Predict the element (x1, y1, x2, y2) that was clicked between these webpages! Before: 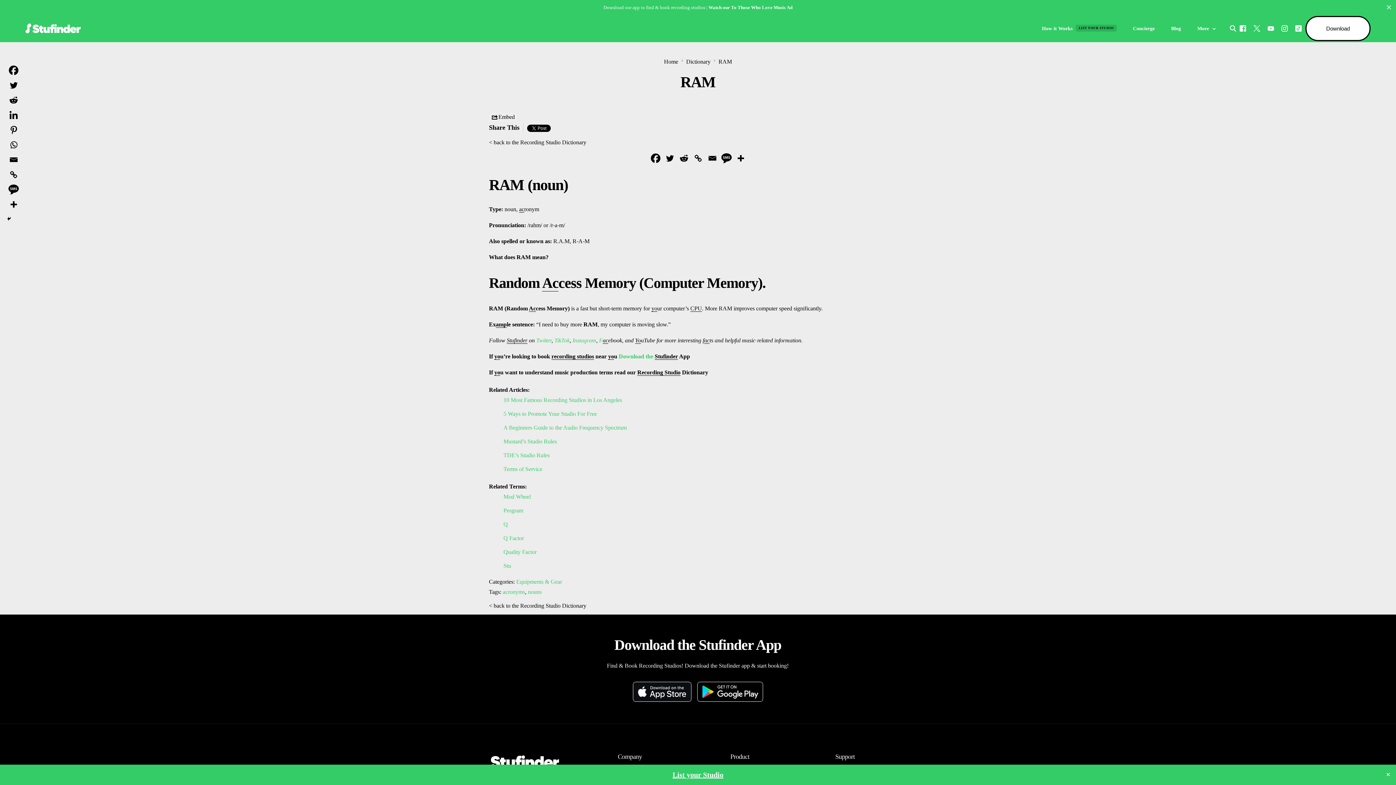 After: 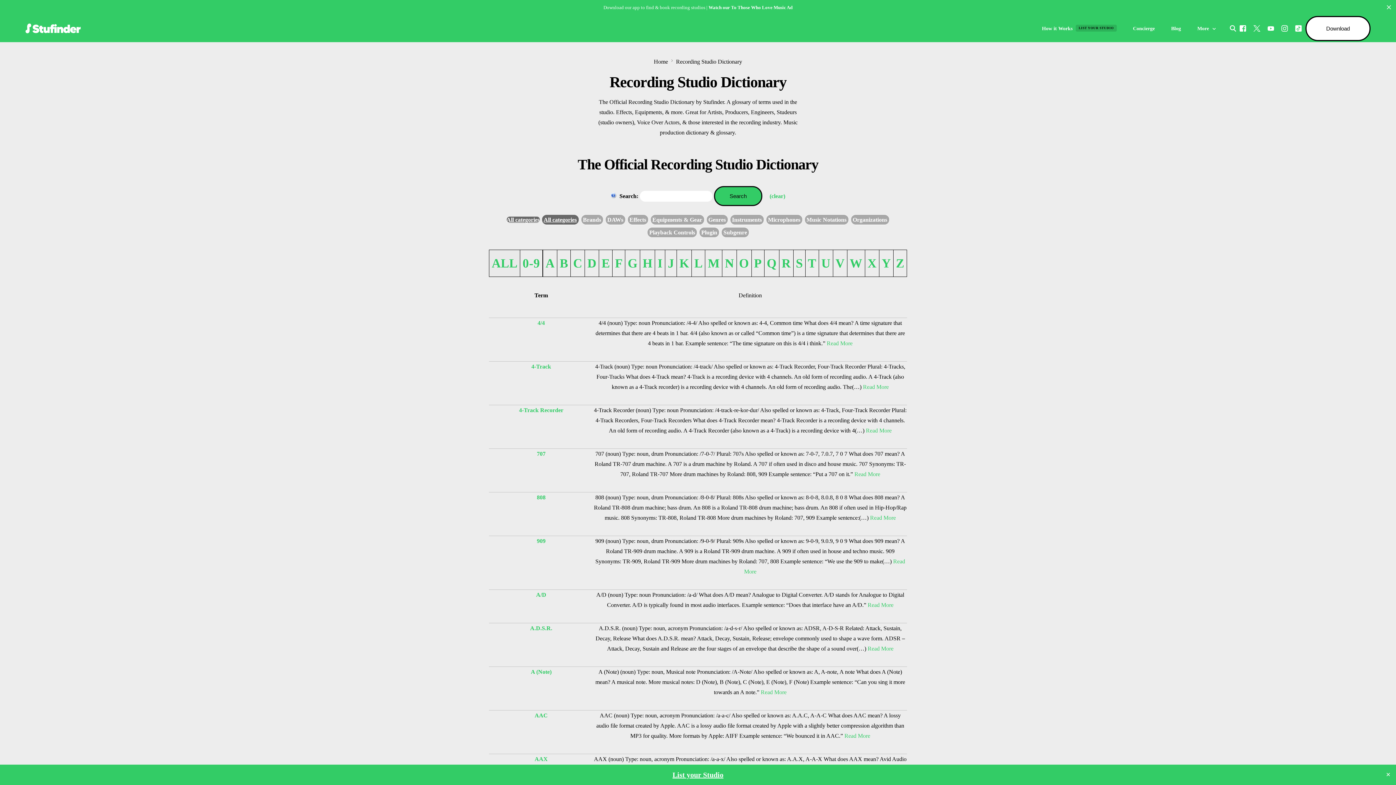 Action: bbox: (489, 137, 907, 147) label: < back to the Recording Studio Dictionary